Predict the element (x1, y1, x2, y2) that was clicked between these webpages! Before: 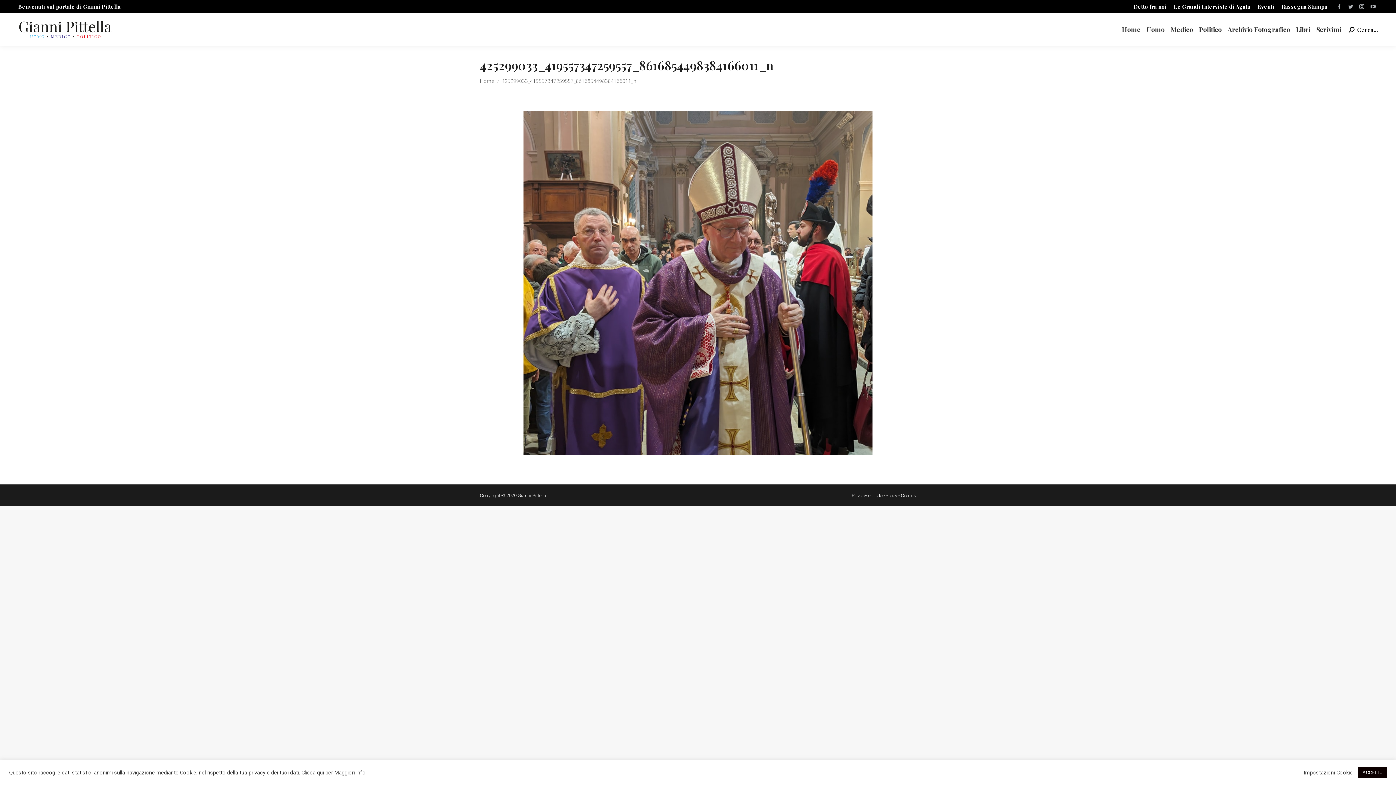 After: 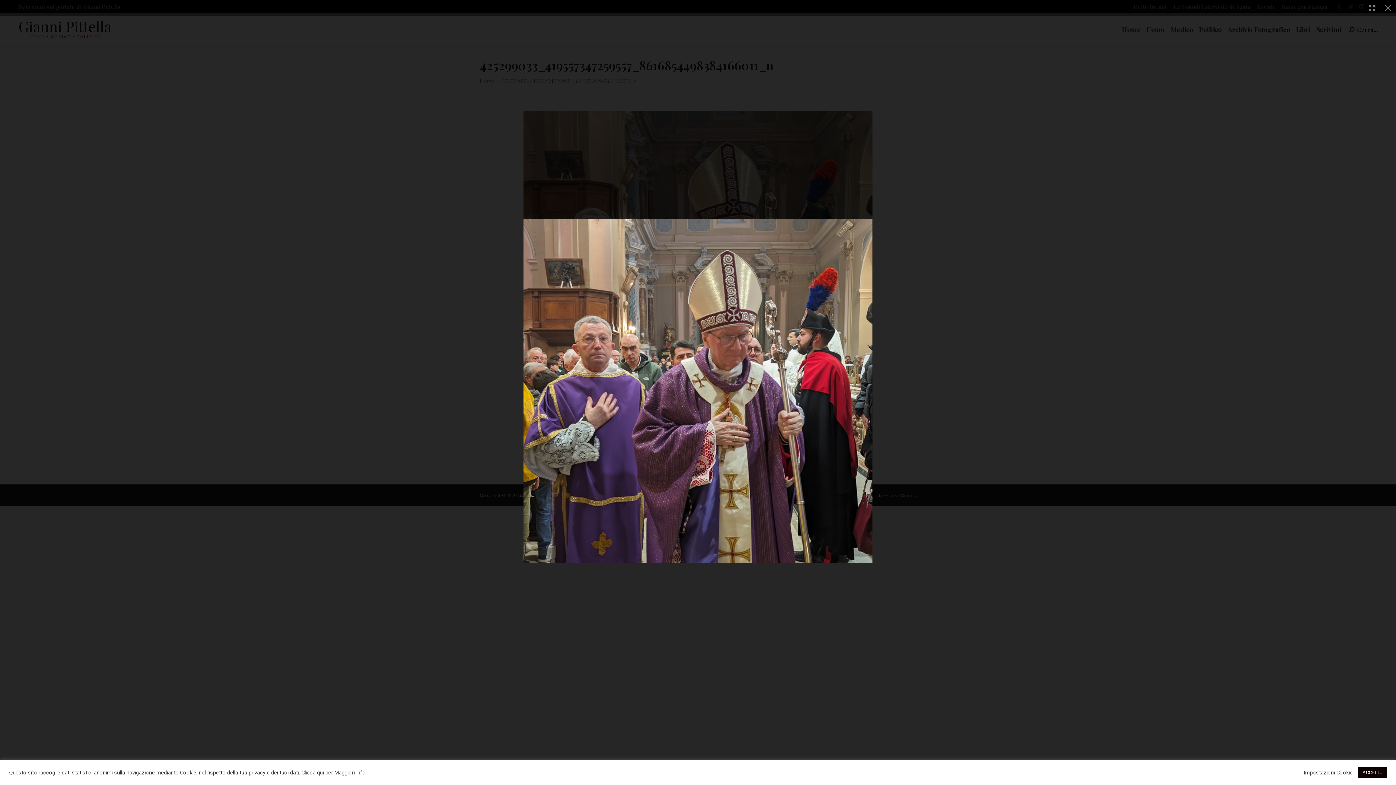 Action: bbox: (523, 111, 872, 455)